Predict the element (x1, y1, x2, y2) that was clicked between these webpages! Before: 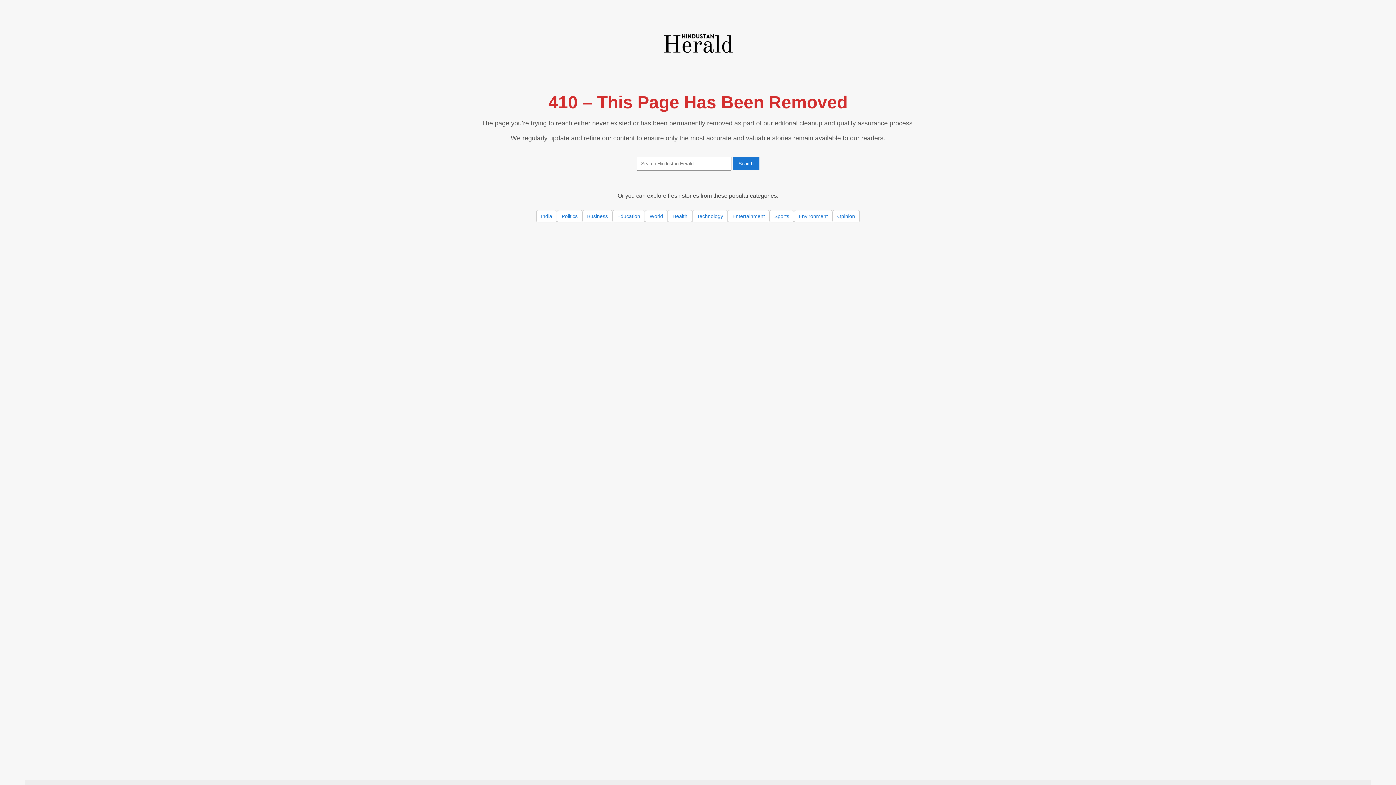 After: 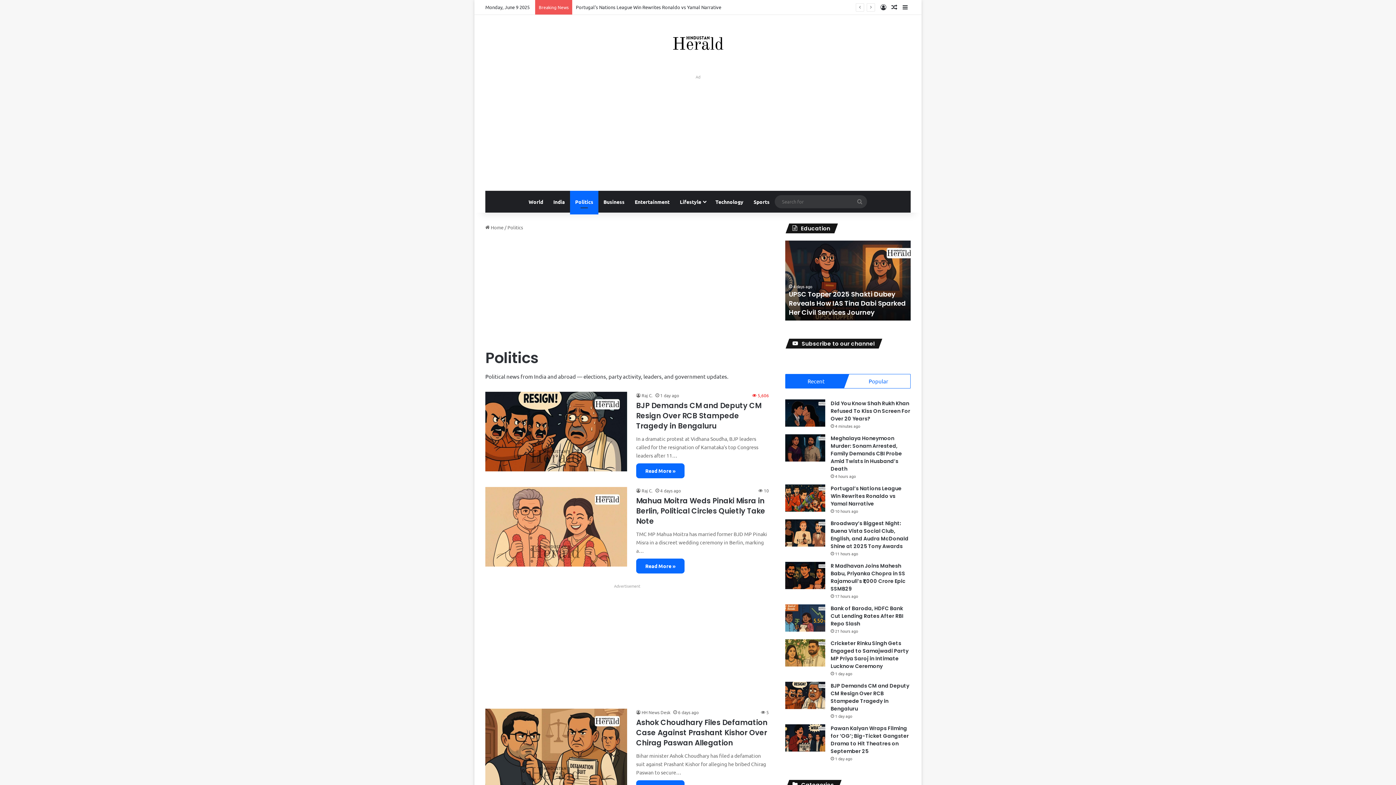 Action: bbox: (557, 210, 582, 222) label: Politics